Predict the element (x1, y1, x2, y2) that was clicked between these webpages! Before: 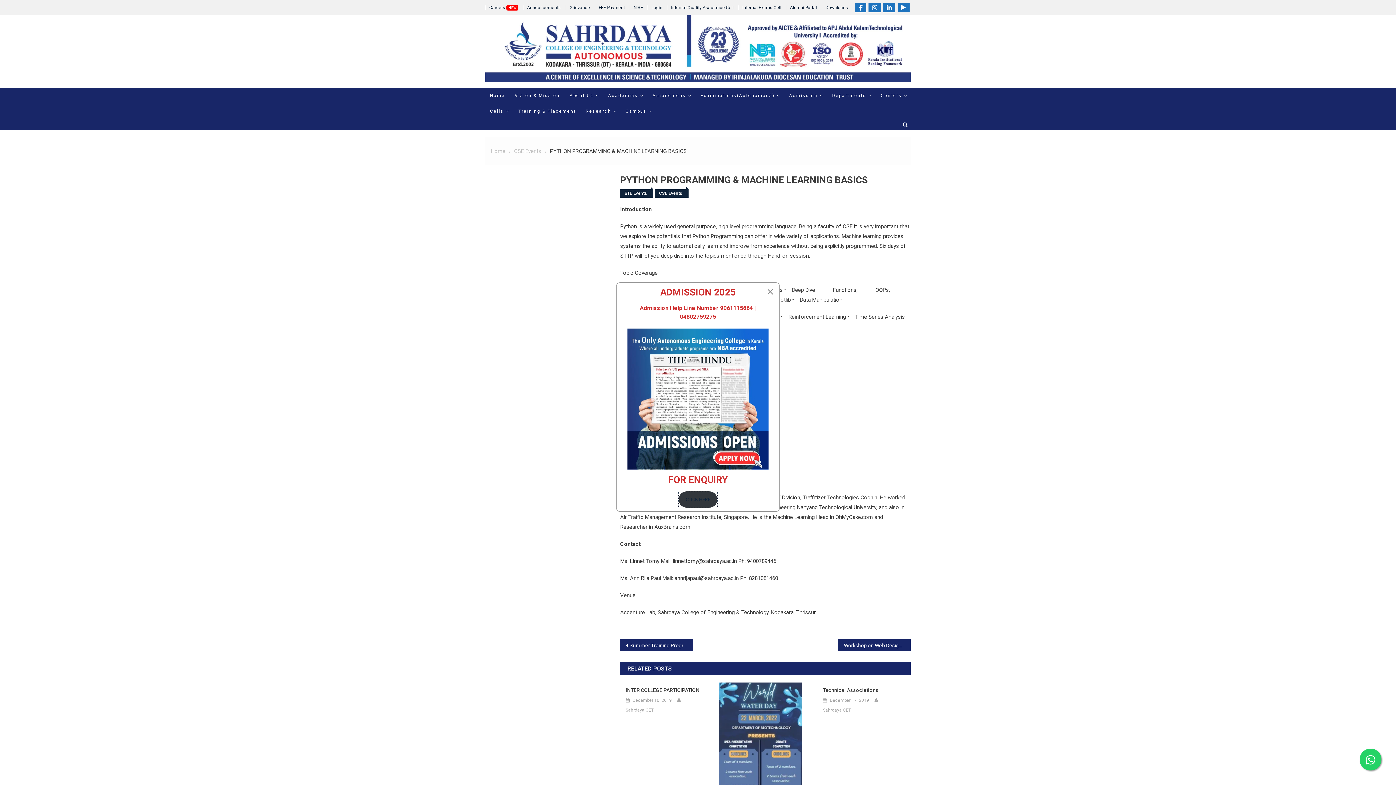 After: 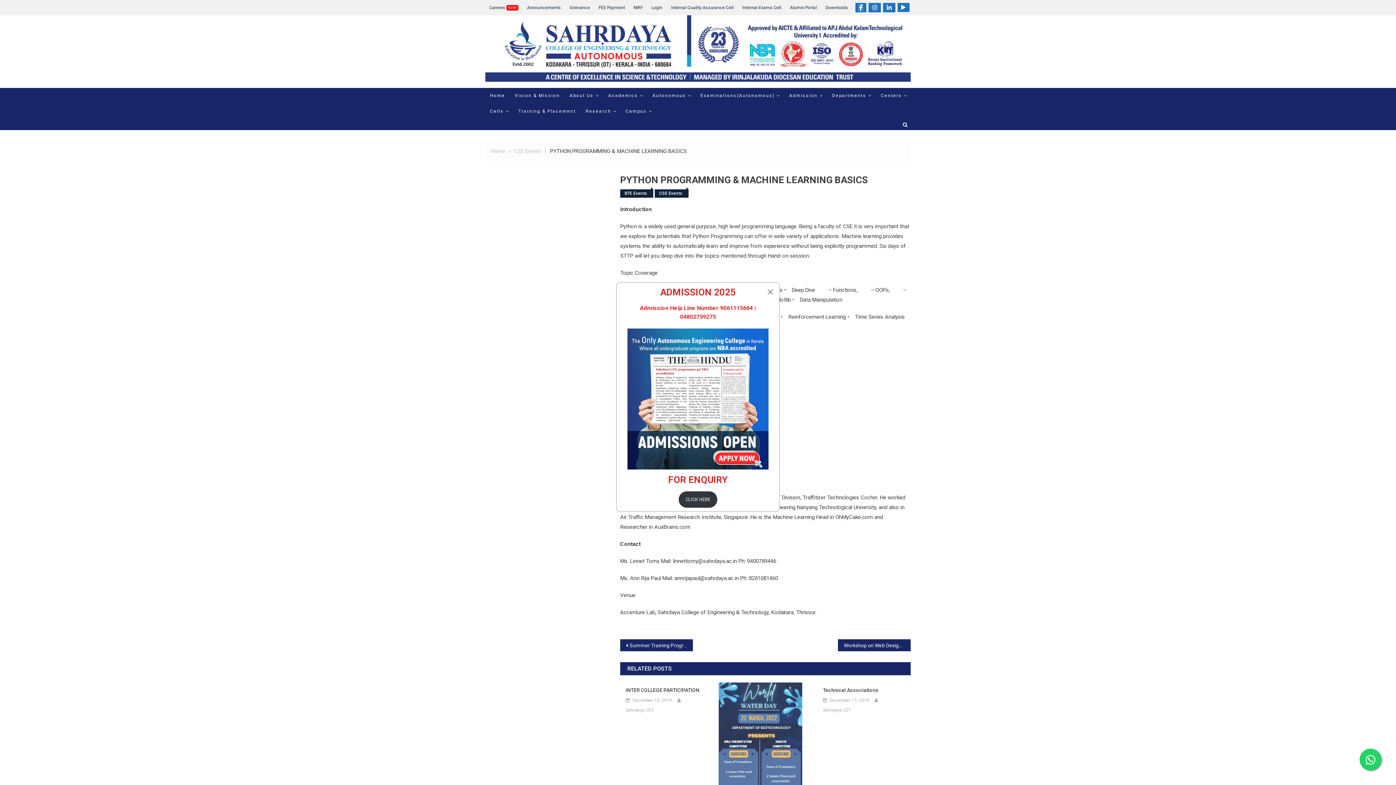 Action: bbox: (859, 4, 862, 10)